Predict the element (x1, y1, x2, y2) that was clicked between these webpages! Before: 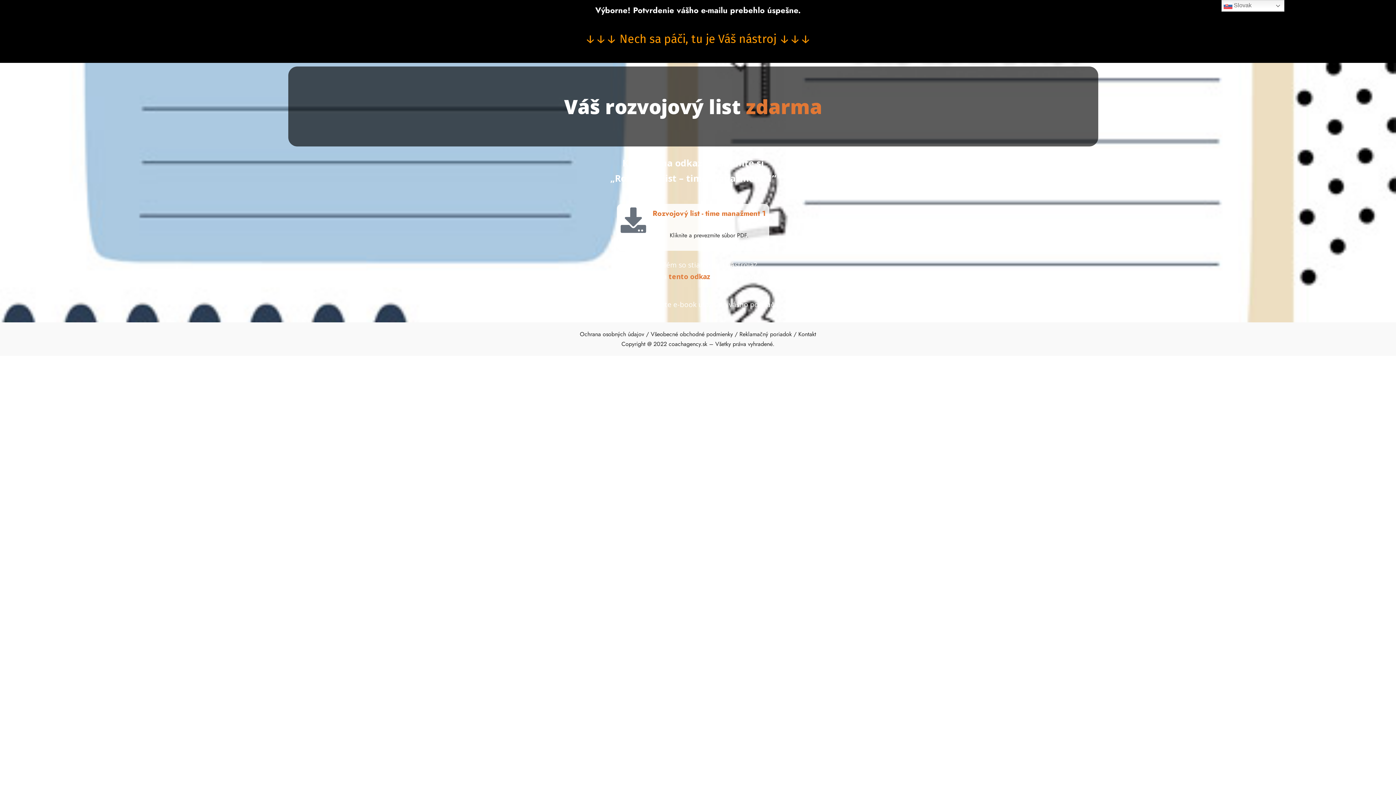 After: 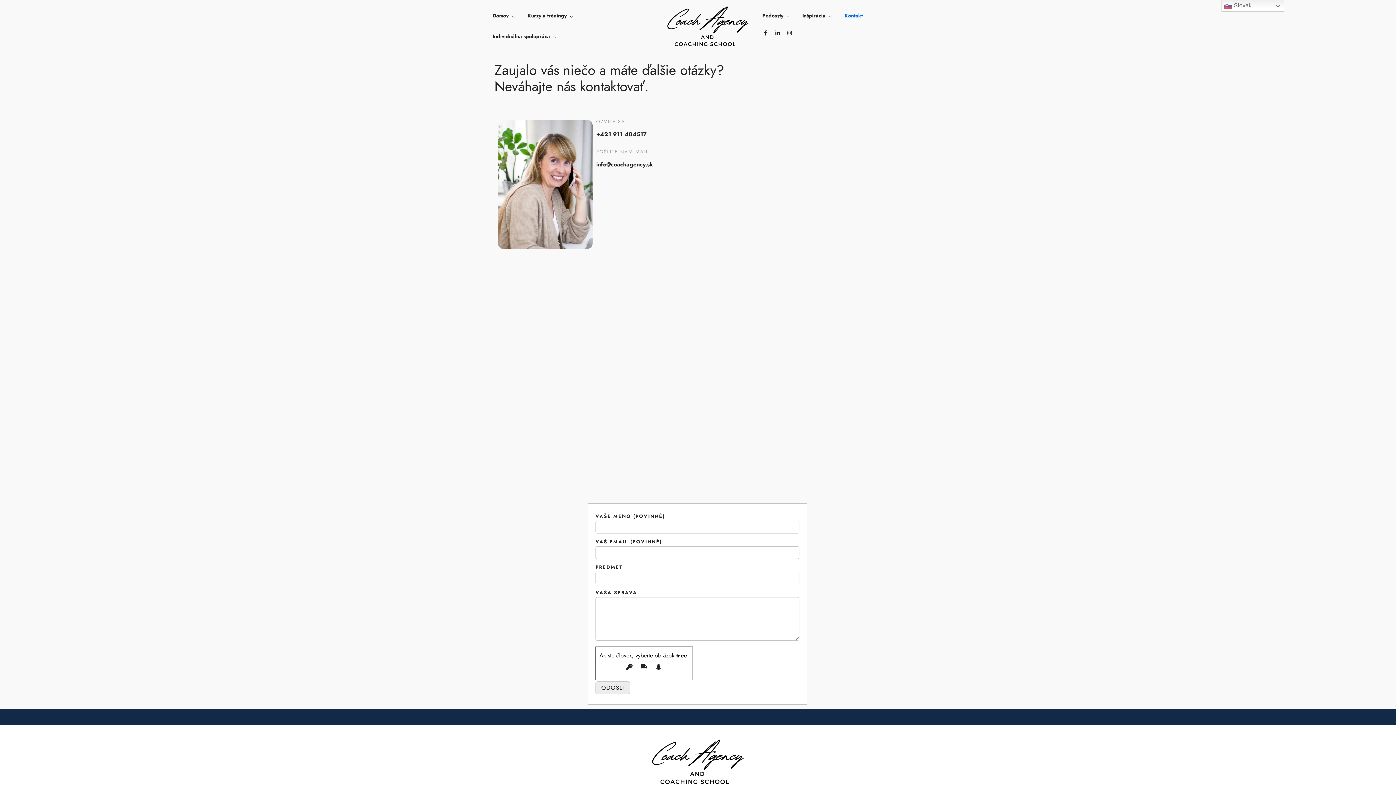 Action: bbox: (798, 330, 816, 338) label: Kontakt